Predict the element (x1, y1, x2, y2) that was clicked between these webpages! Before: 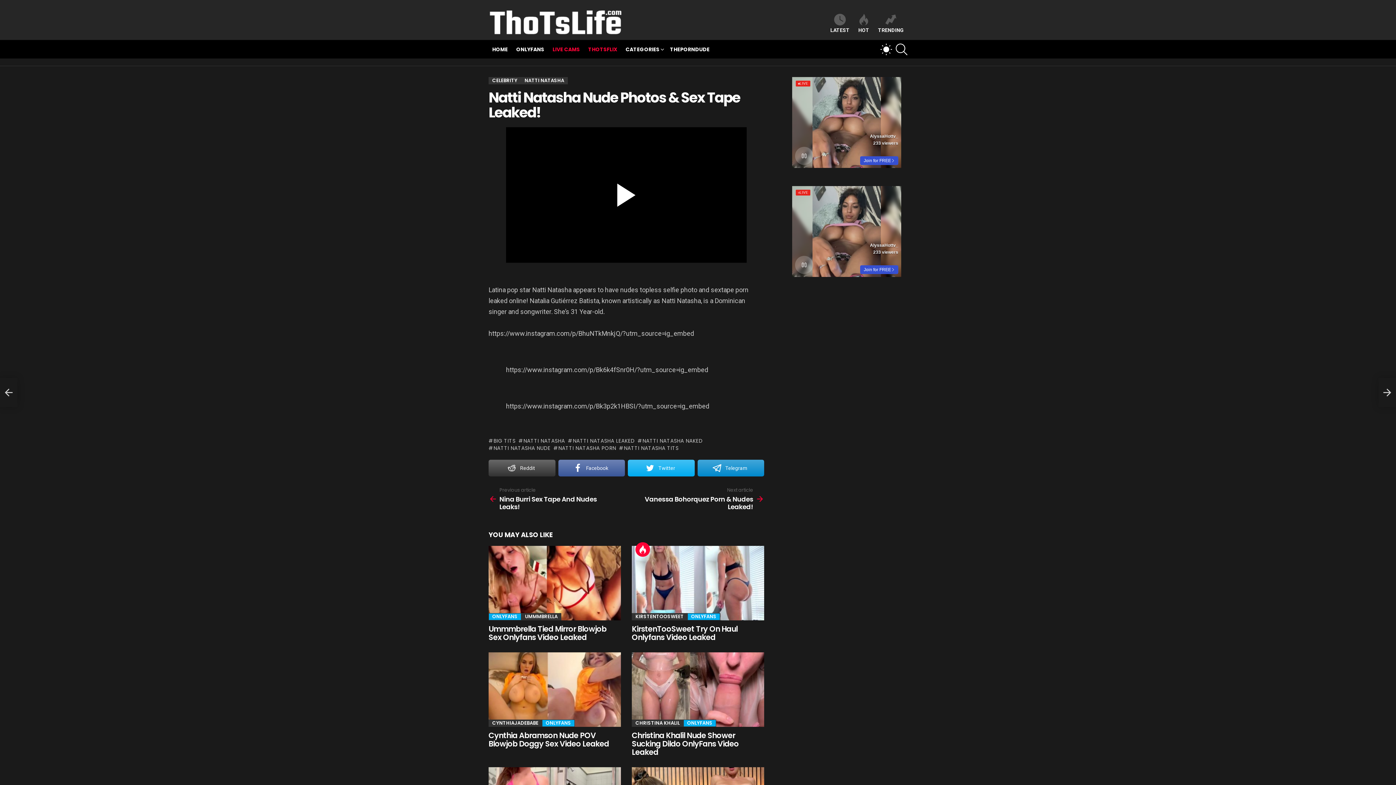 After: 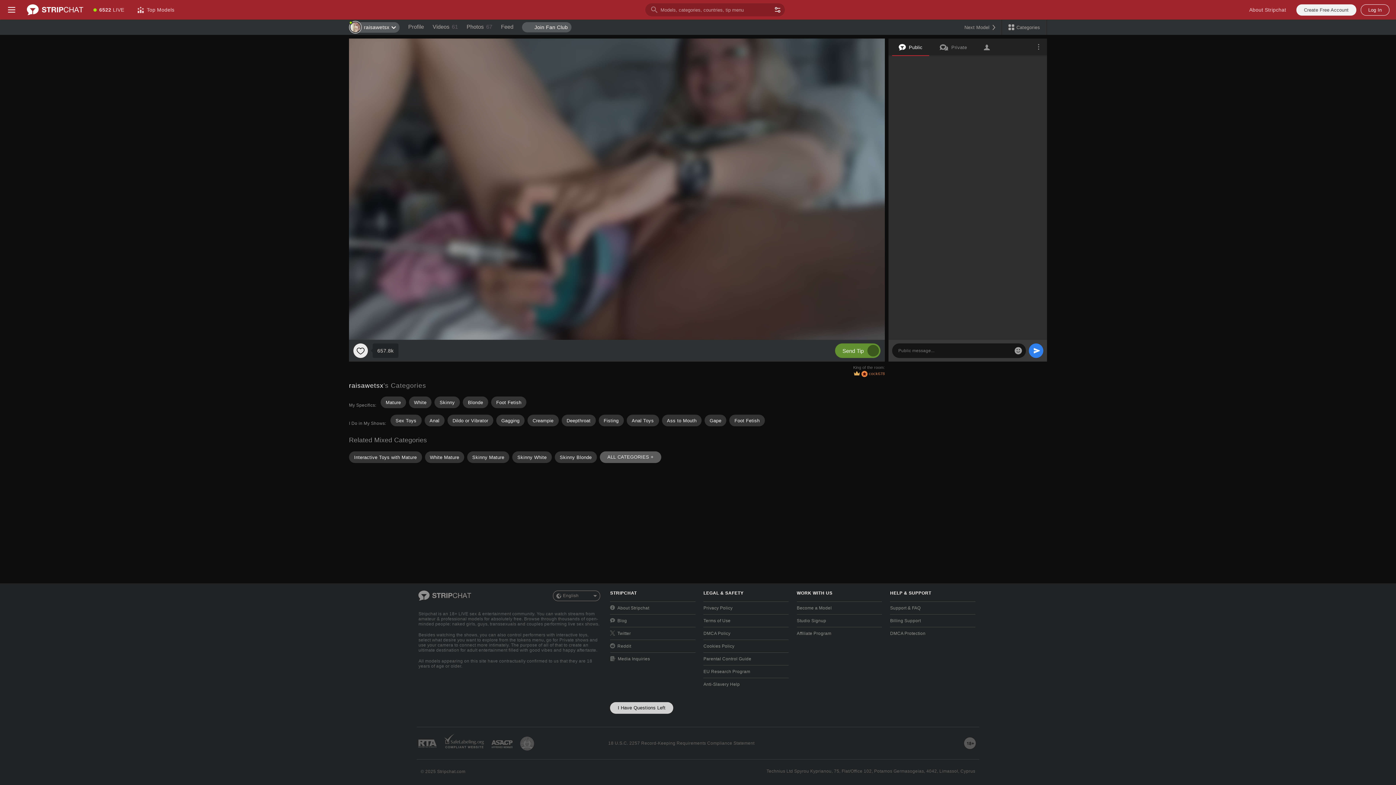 Action: label: Reddit bbox: (488, 459, 555, 476)